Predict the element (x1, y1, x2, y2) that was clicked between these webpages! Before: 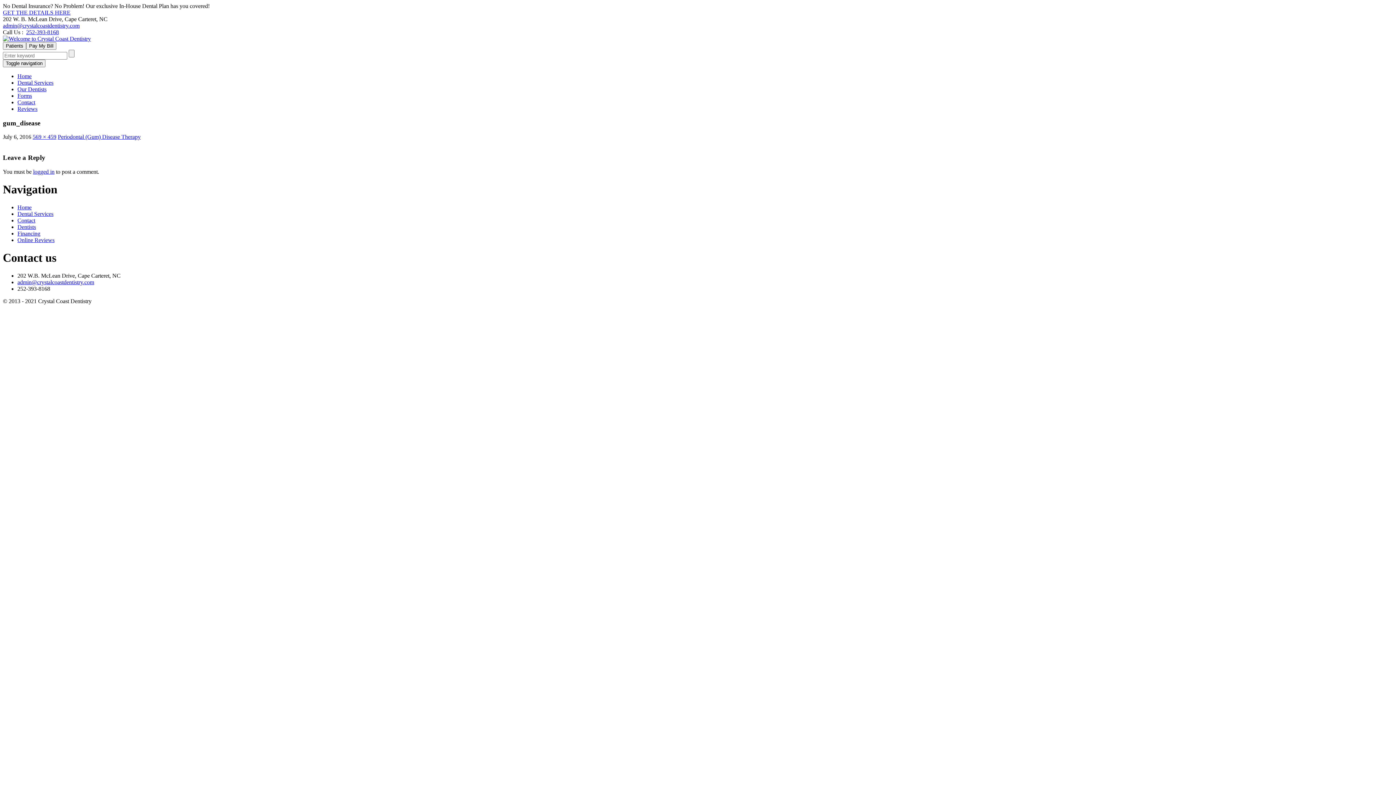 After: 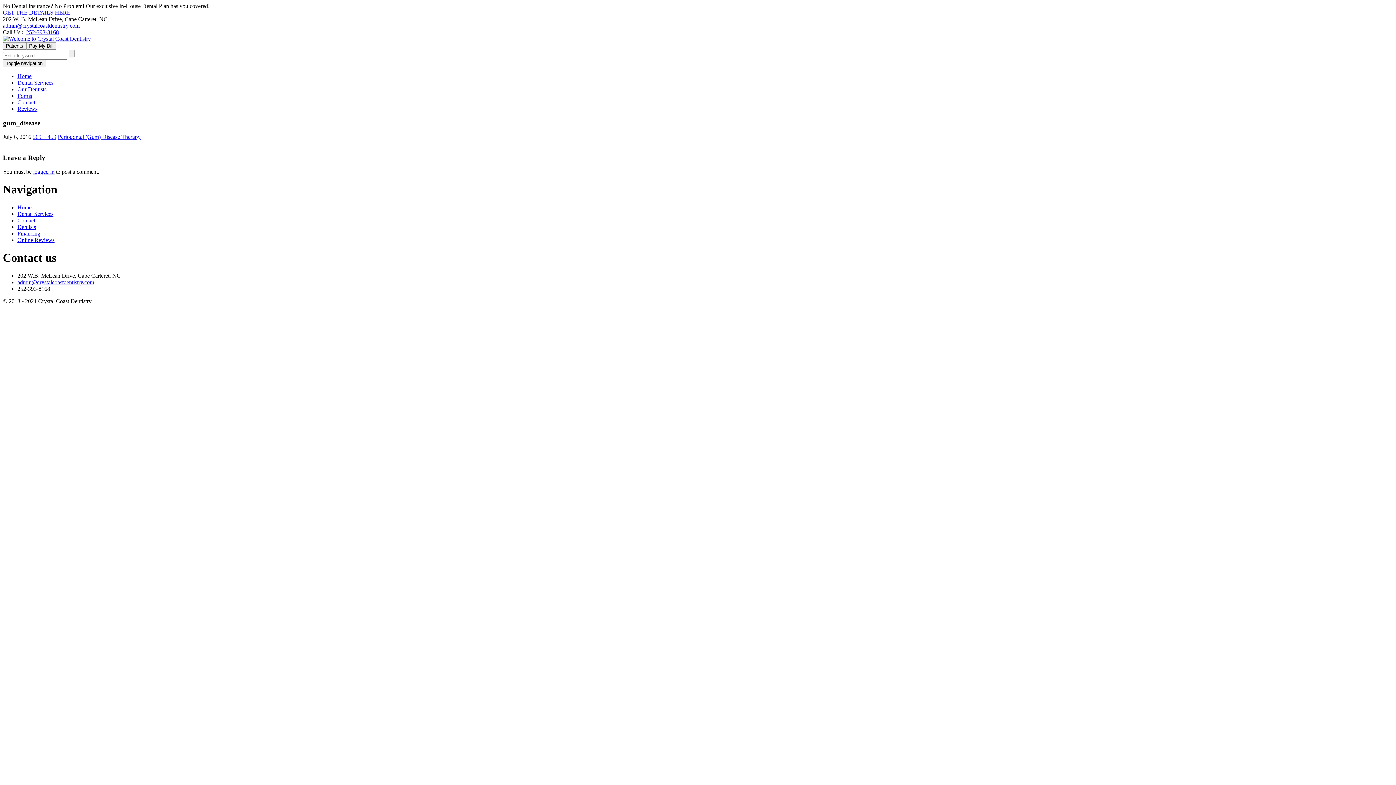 Action: label: admin@crystalcoastdentistry.com bbox: (2, 22, 79, 28)